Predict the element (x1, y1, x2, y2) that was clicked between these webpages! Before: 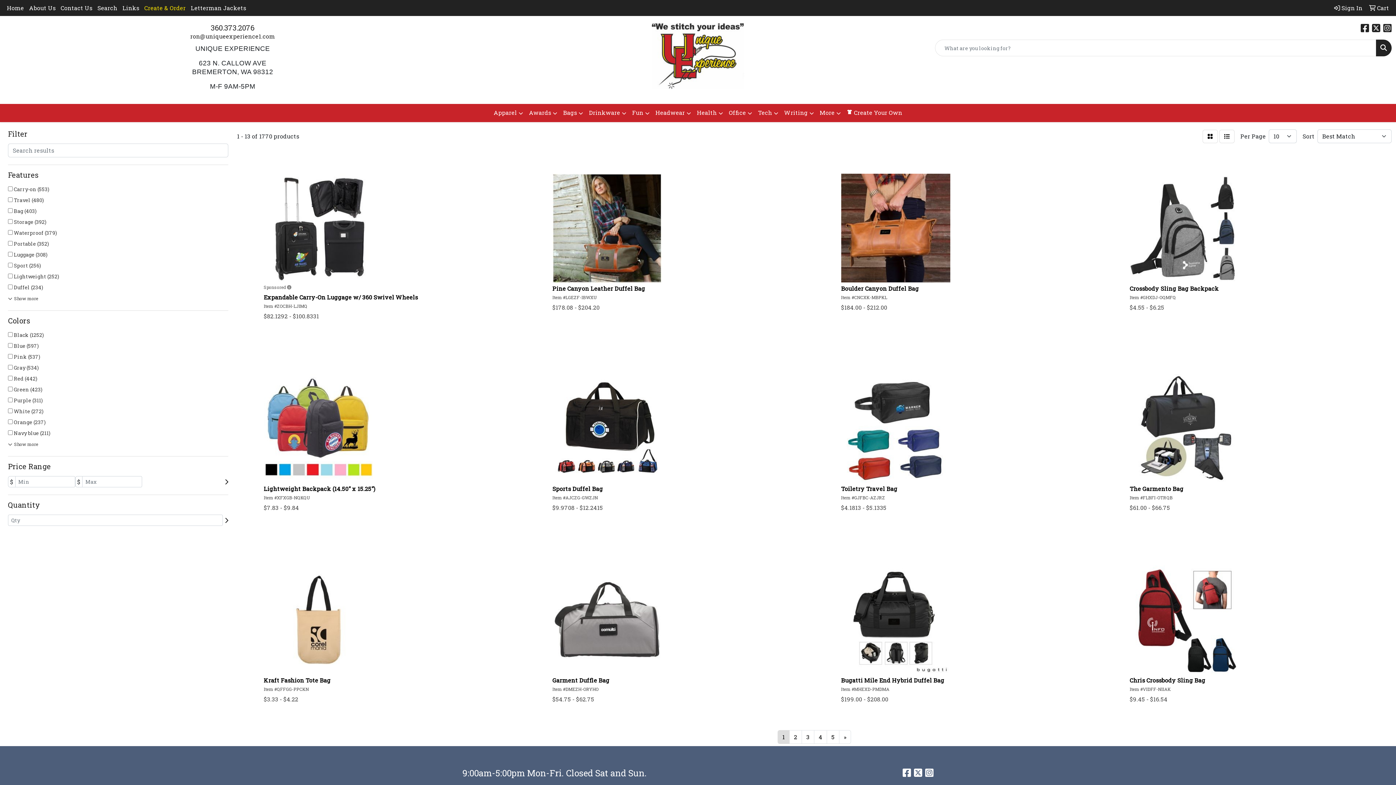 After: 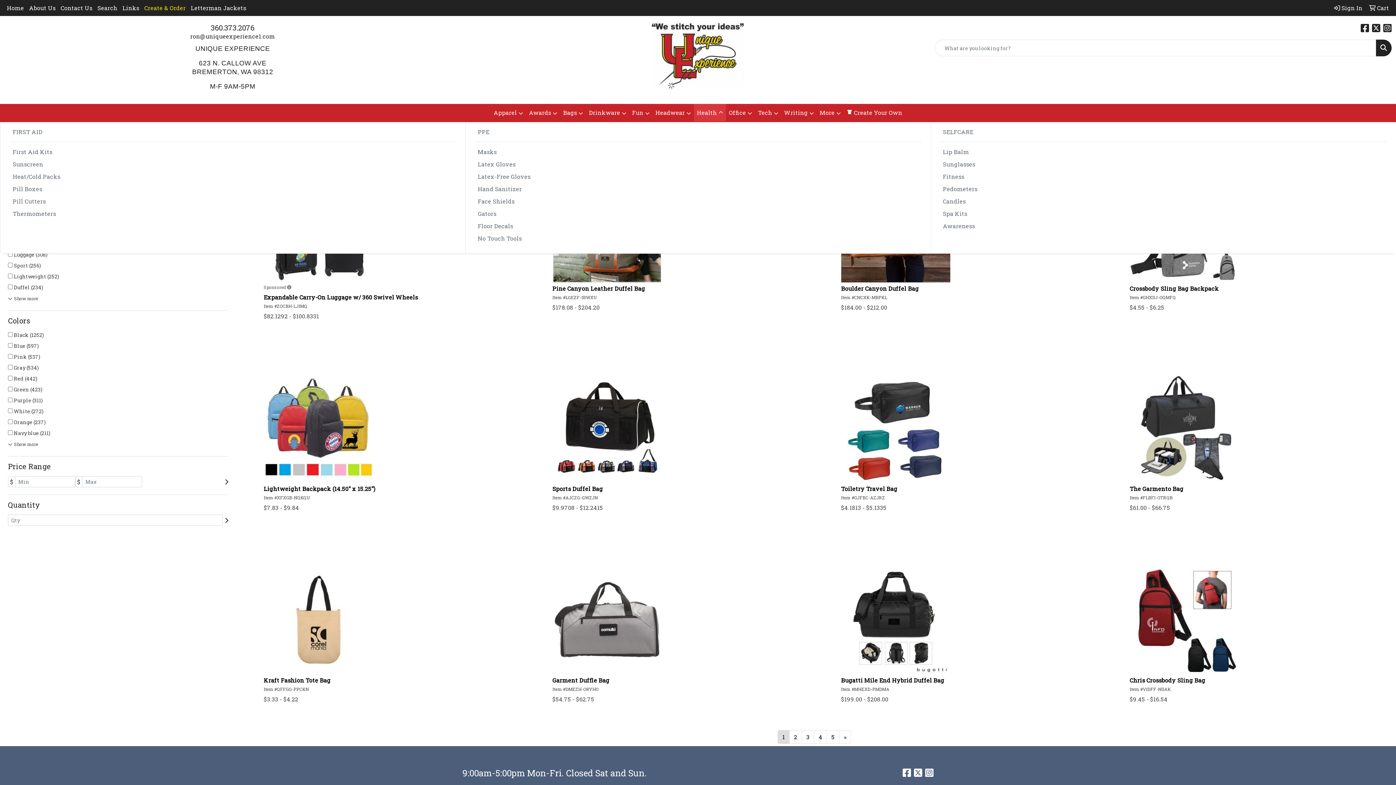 Action: label: Health bbox: (694, 104, 726, 122)